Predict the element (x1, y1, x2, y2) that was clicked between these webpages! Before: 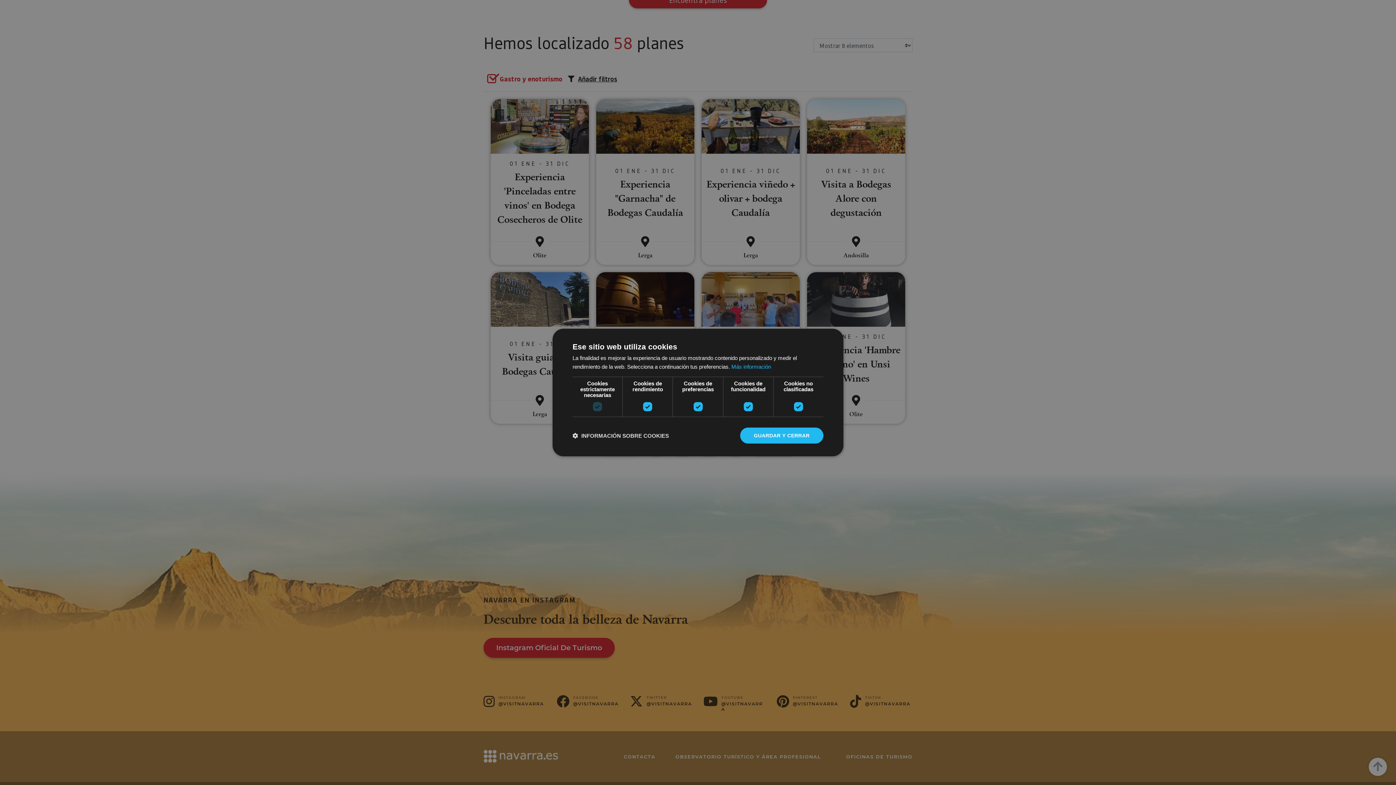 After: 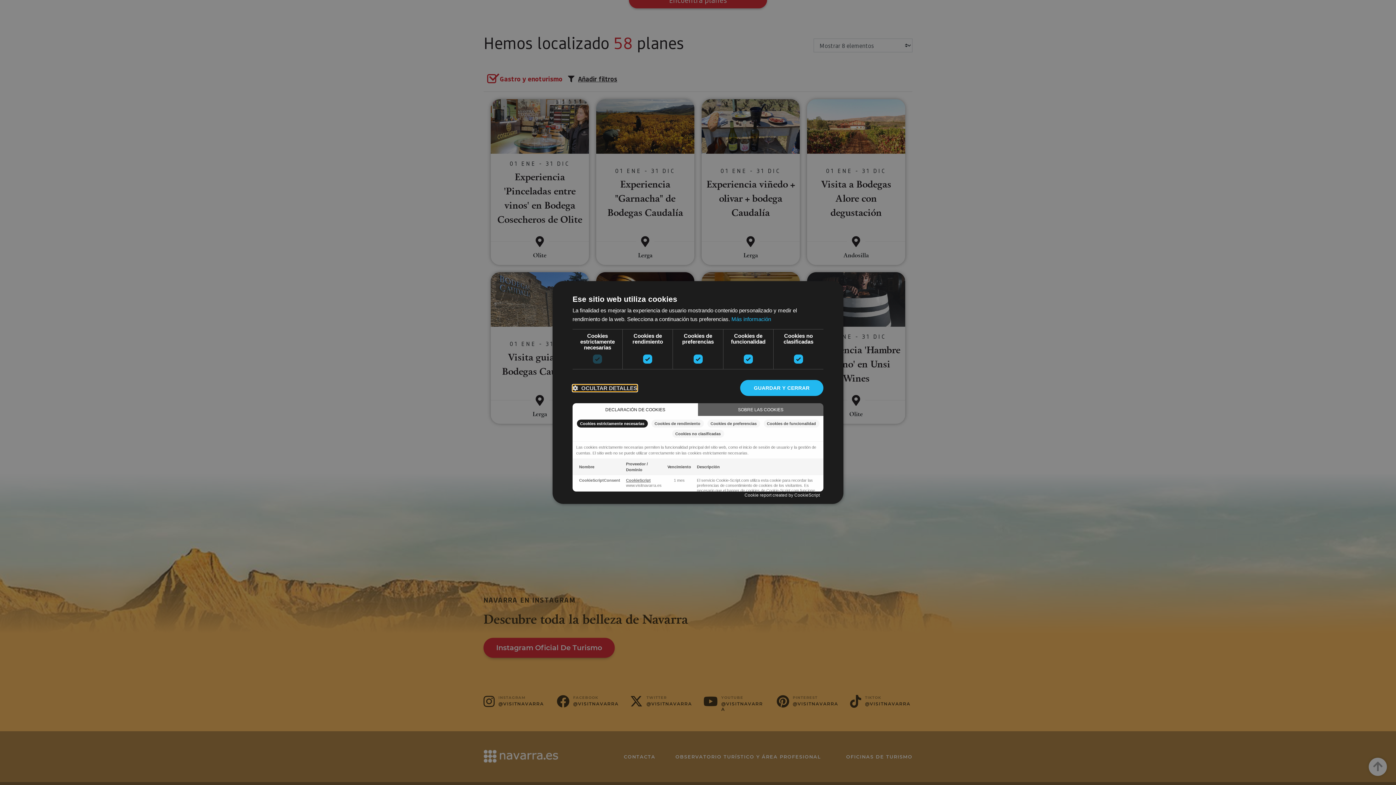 Action: label:  INFORMACIÓN SOBRE COOKIES bbox: (572, 432, 669, 439)